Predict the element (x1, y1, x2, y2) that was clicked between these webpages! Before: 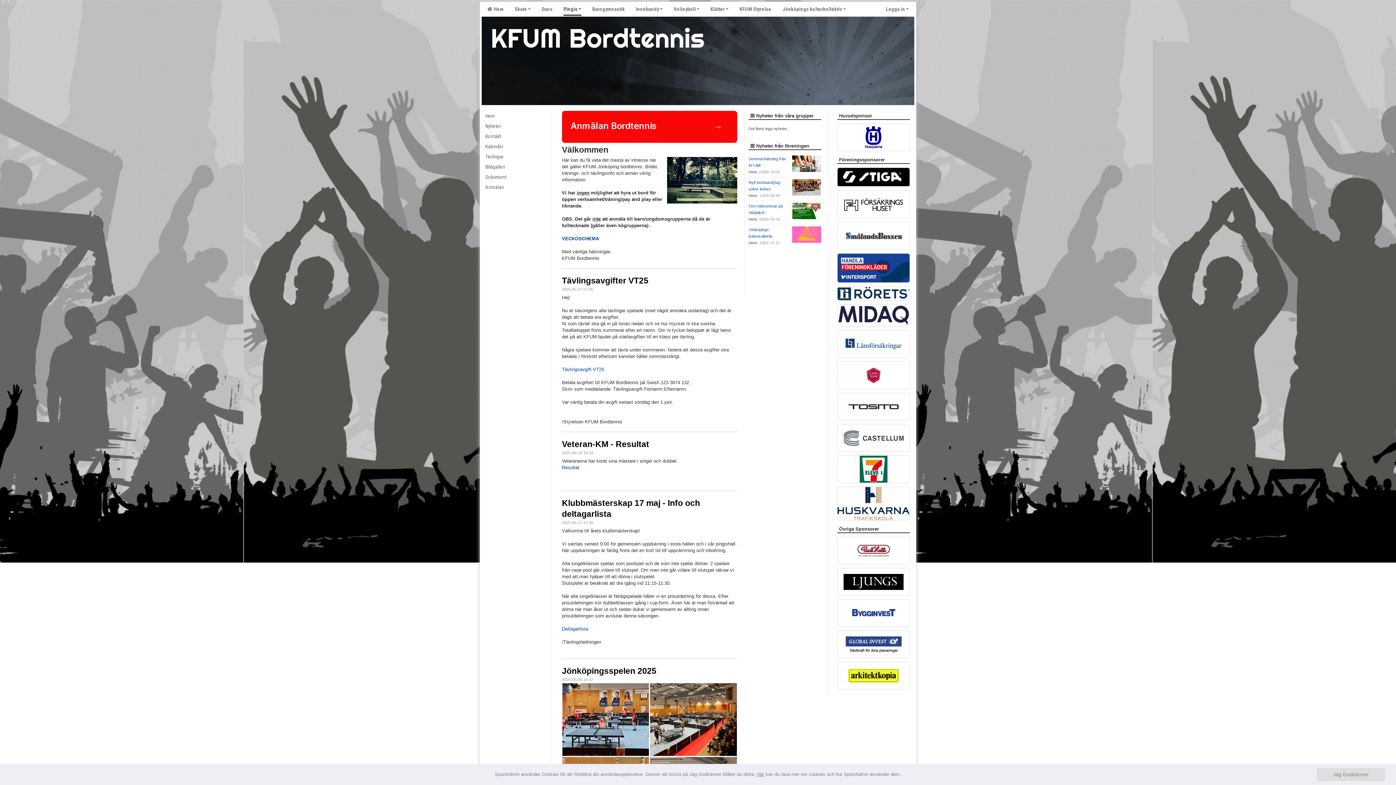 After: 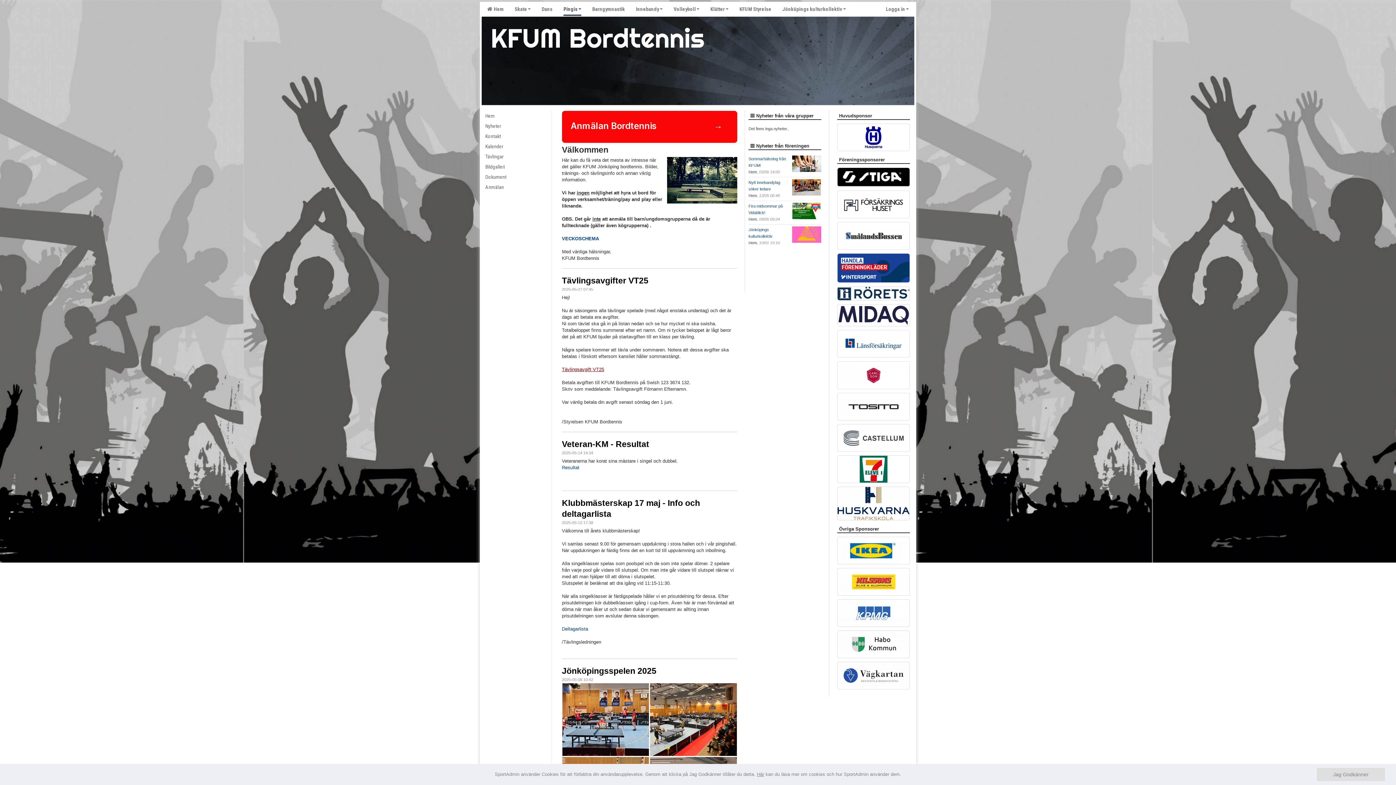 Action: bbox: (562, 366, 604, 372) label: Tävlingsavgift VT25